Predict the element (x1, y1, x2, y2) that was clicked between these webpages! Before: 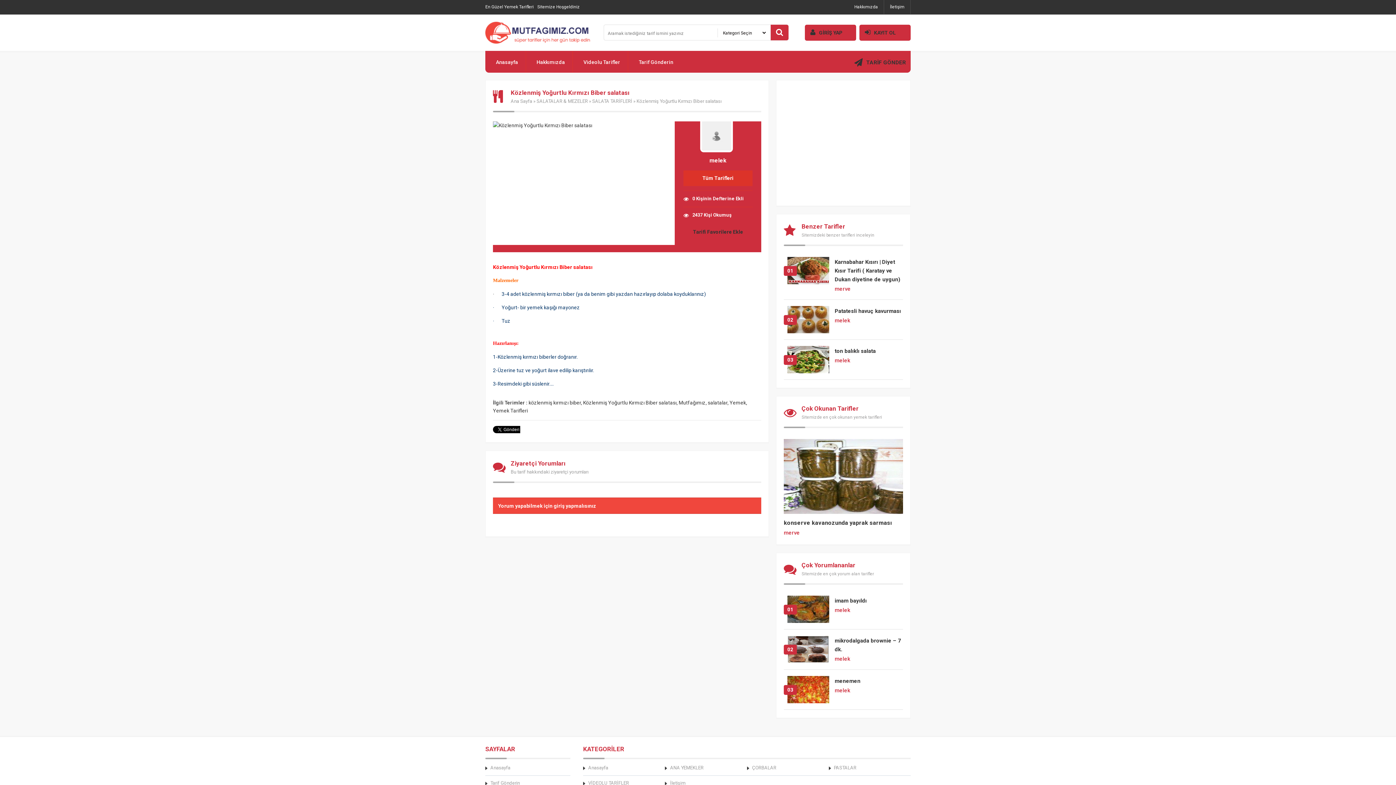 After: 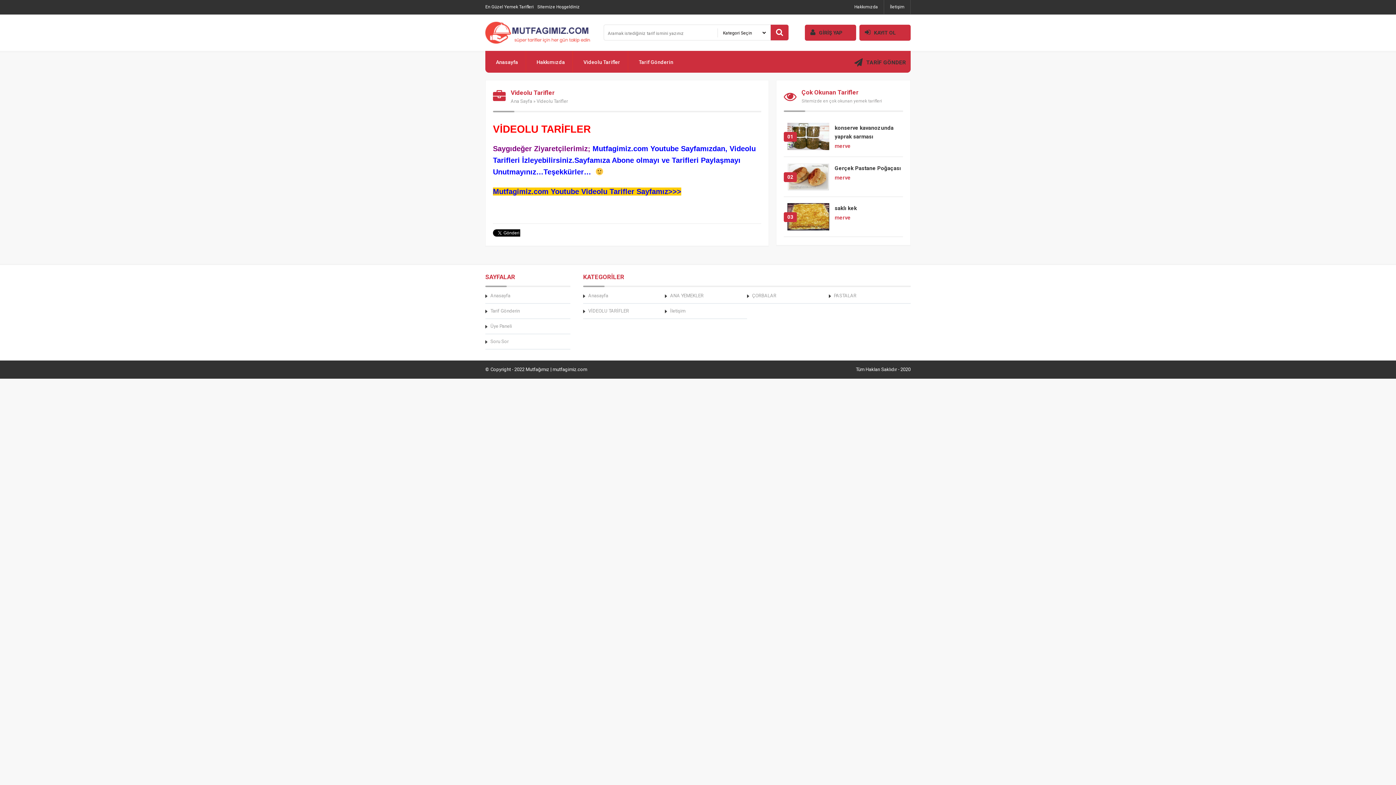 Action: label: Videolu Tarifler bbox: (574, 50, 626, 72)